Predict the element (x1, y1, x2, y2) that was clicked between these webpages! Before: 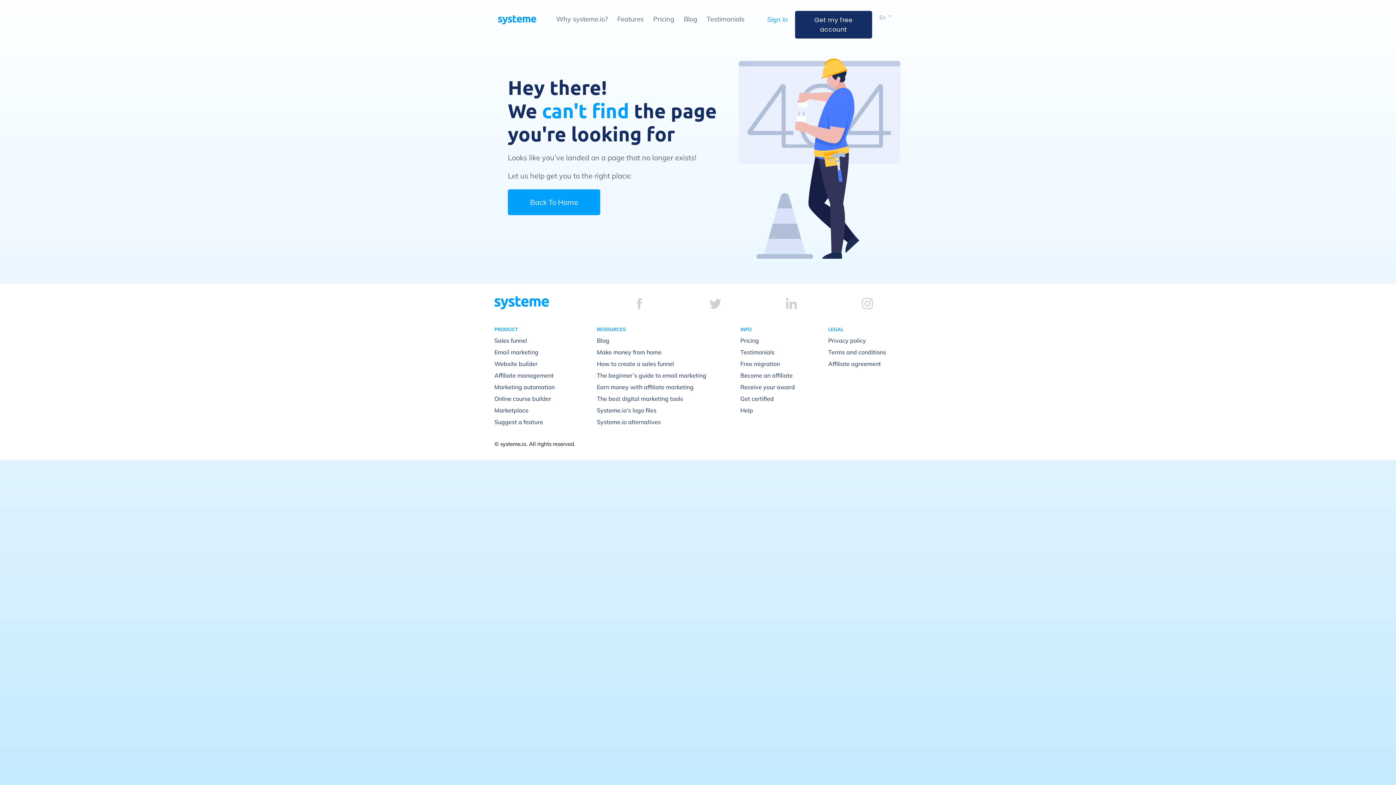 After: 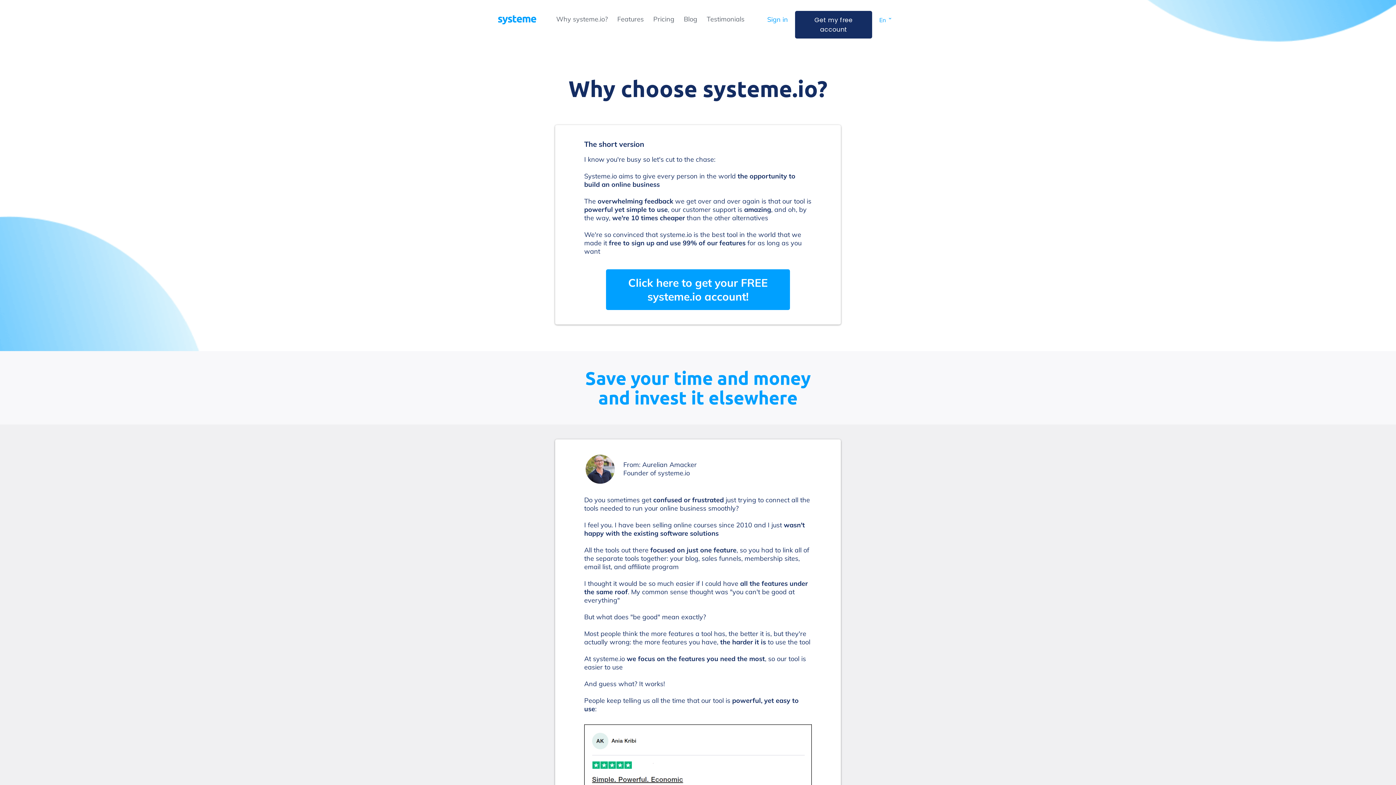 Action: label: Why systeme.io? bbox: (556, 14, 608, 23)